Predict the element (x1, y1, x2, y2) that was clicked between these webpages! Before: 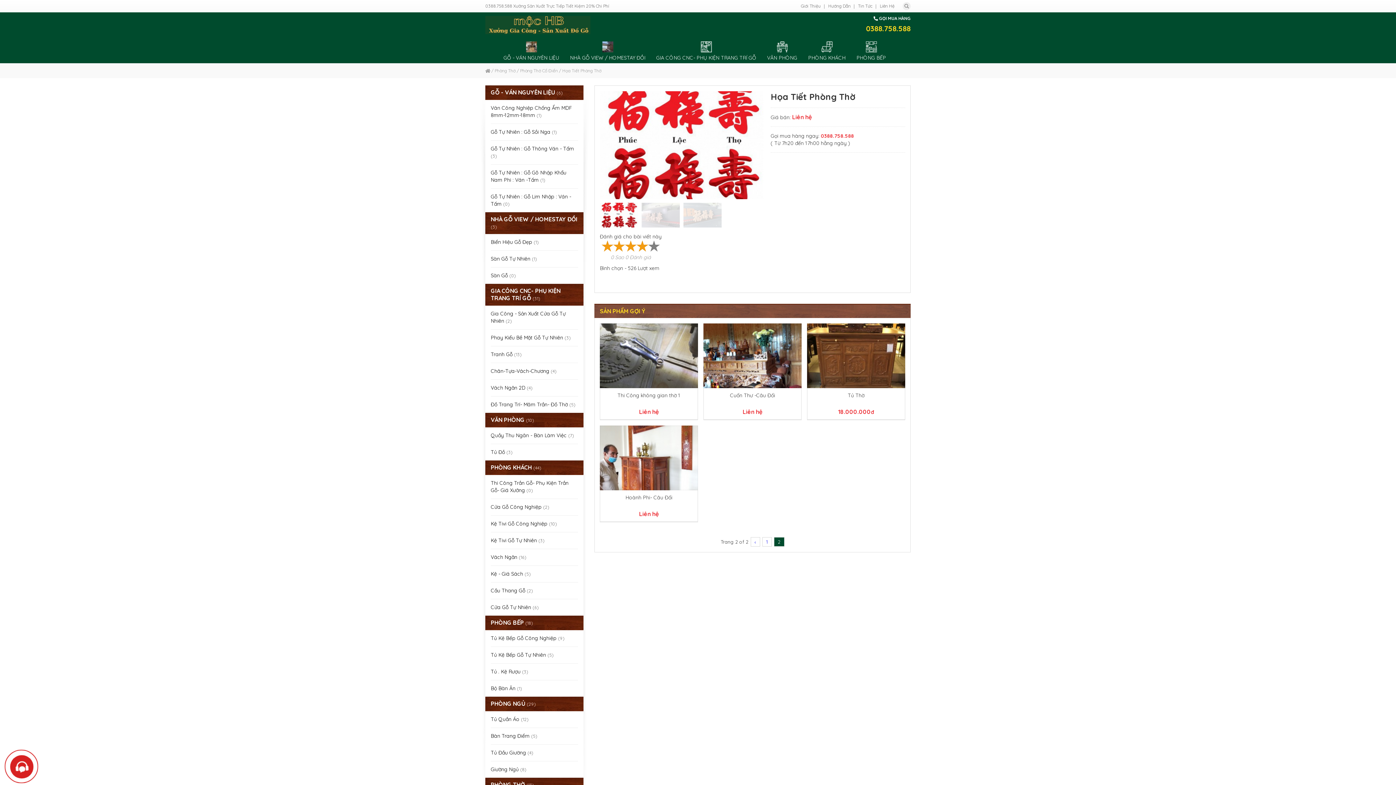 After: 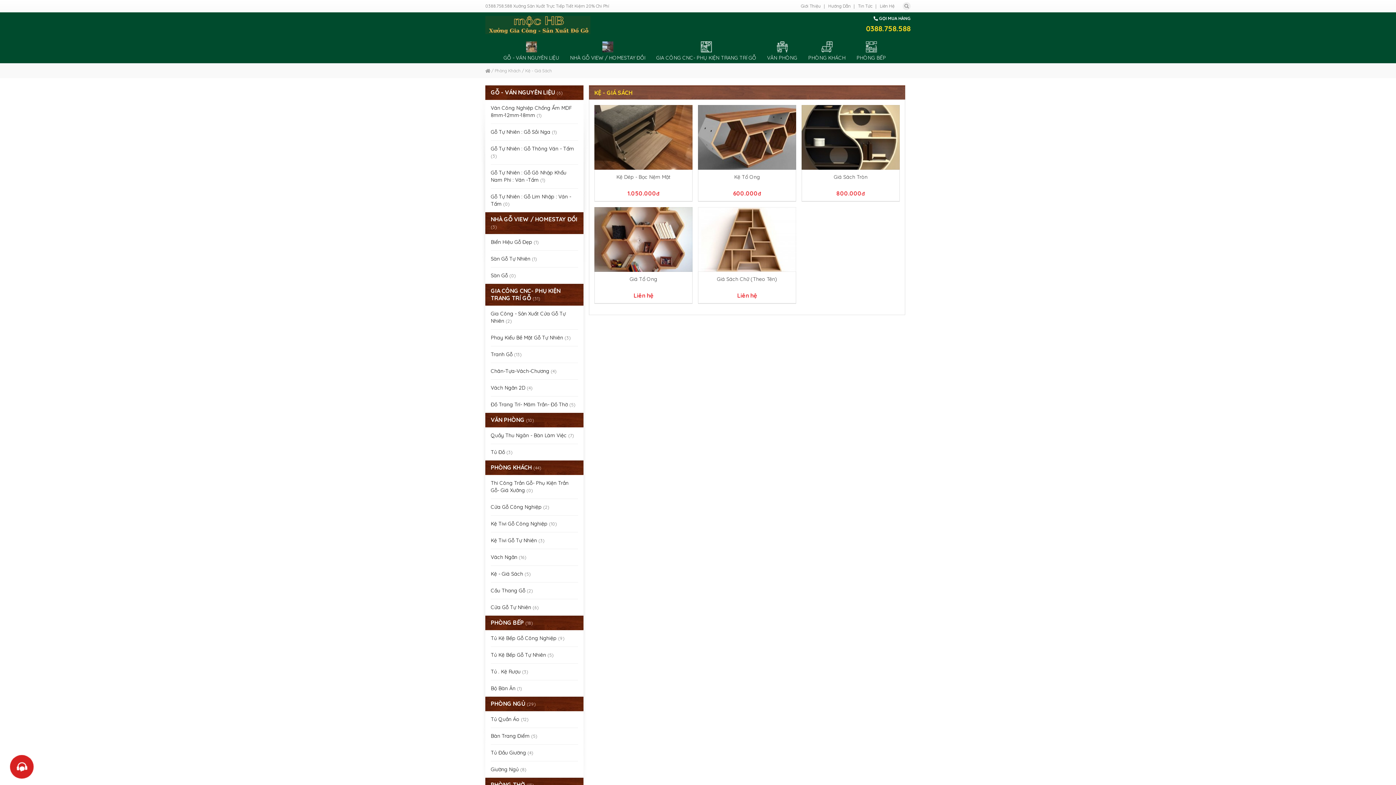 Action: bbox: (490, 565, 578, 582) label: Kệ - Giá Sách (5)